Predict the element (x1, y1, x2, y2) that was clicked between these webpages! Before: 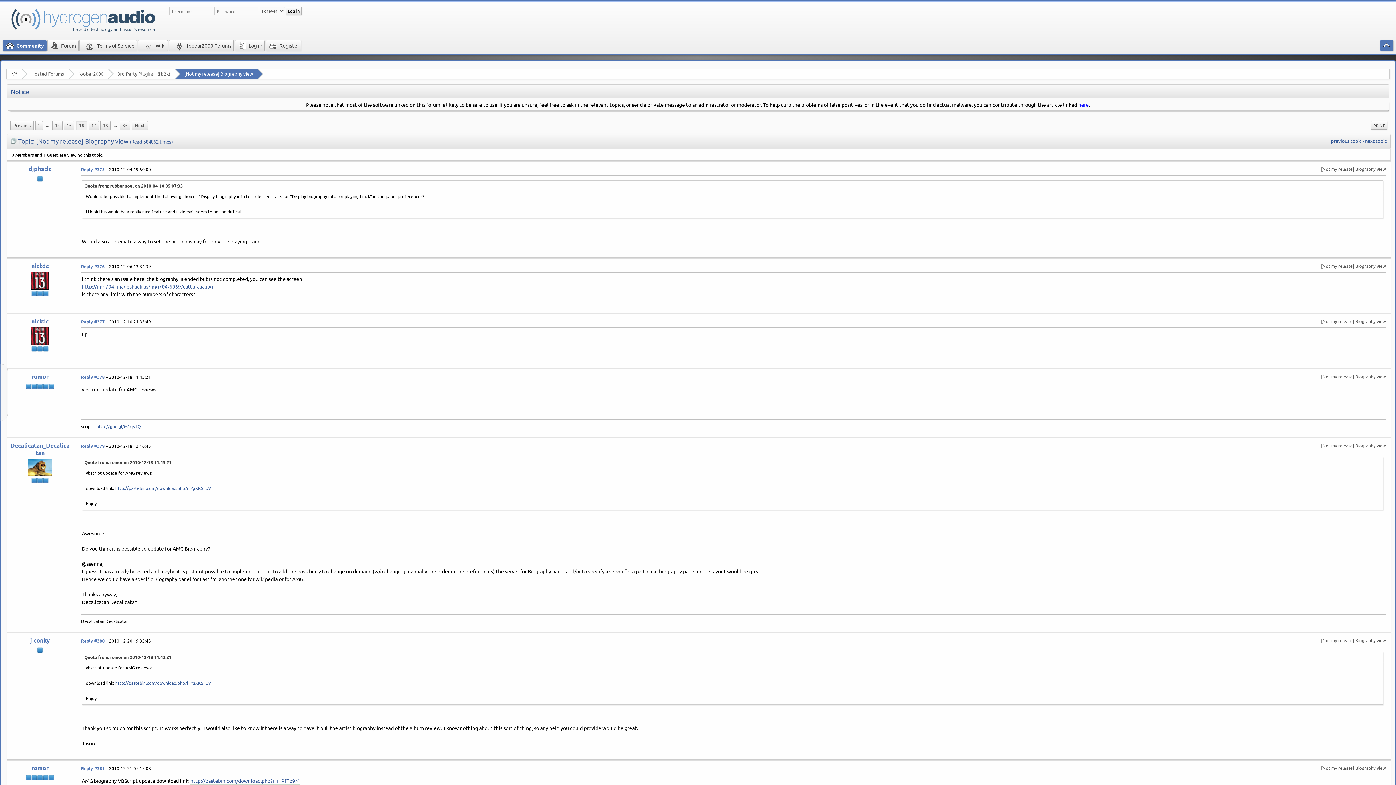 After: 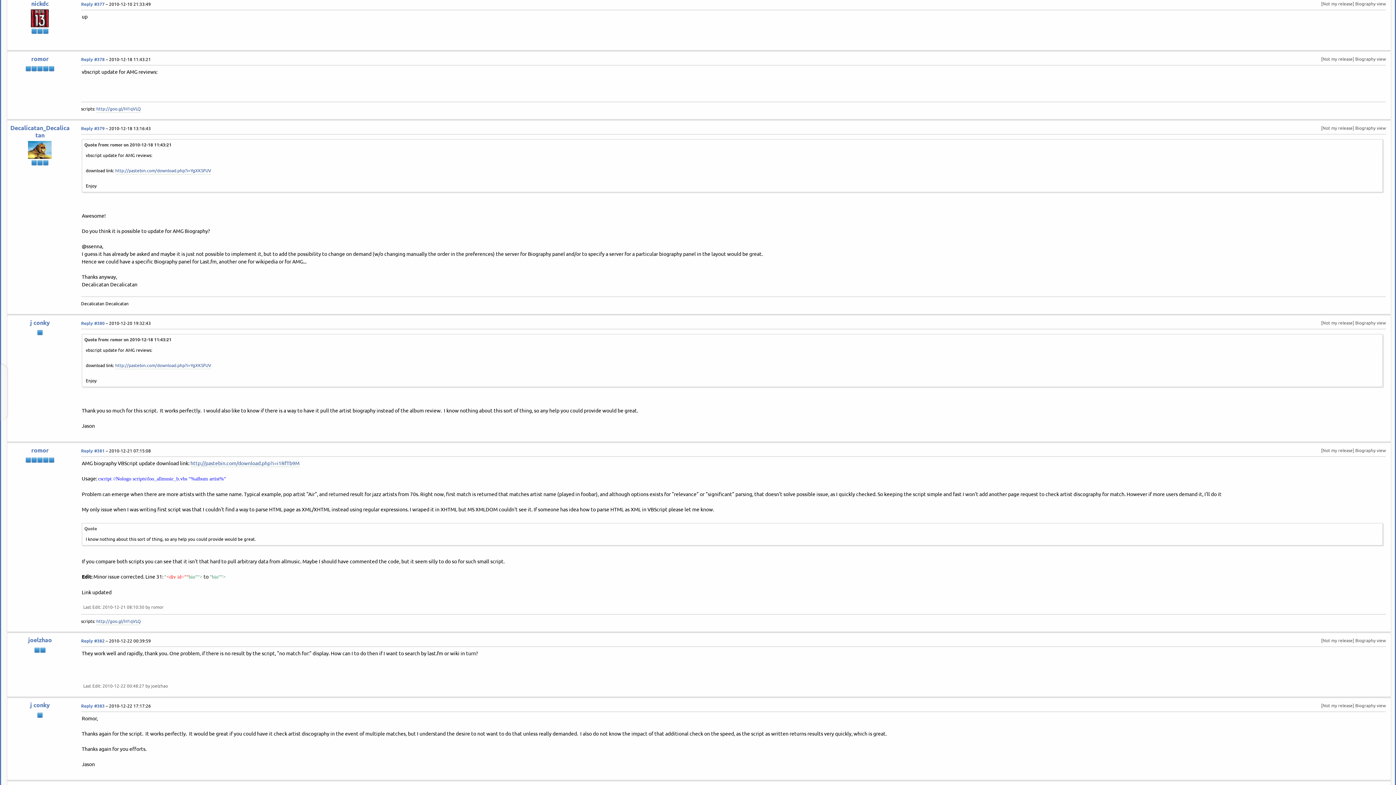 Action: bbox: (81, 318, 104, 324) label: Reply #377